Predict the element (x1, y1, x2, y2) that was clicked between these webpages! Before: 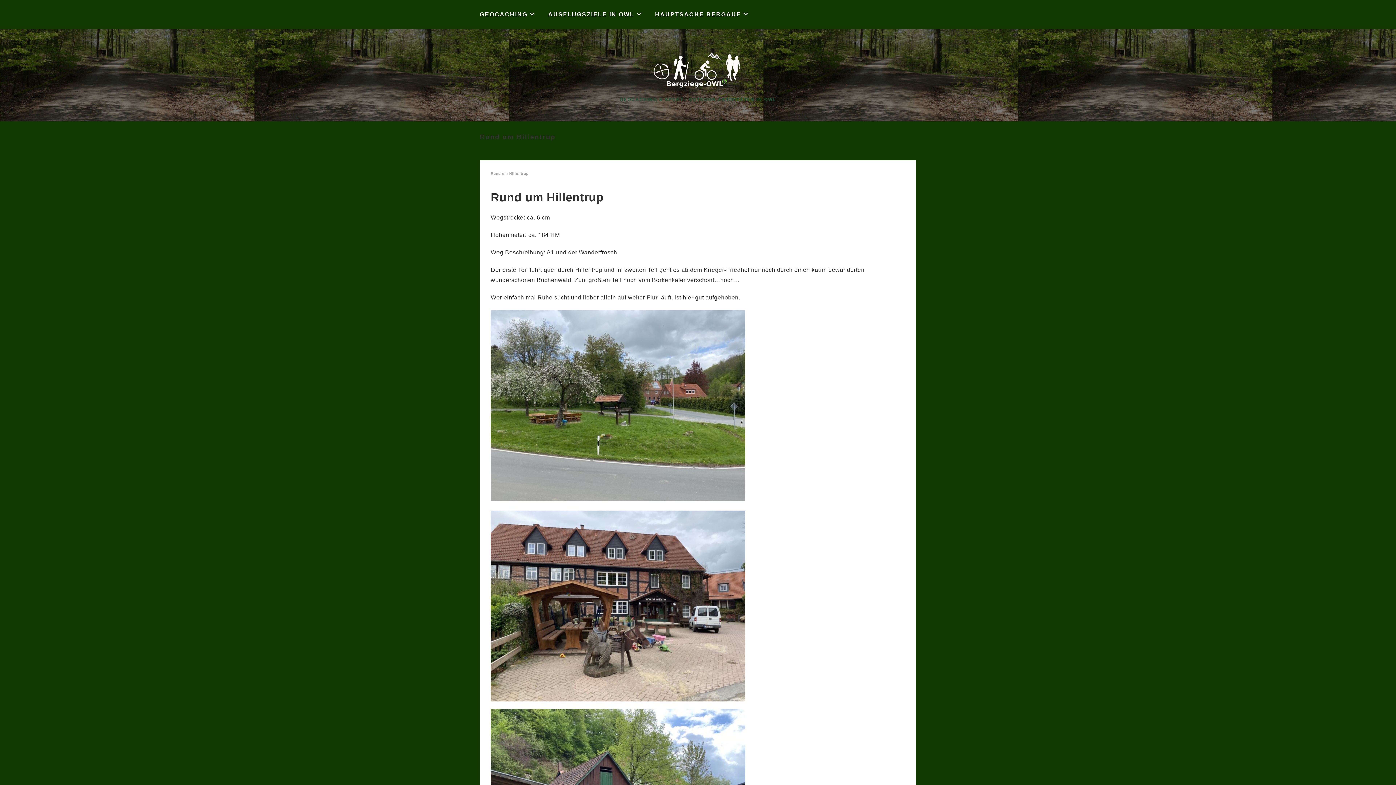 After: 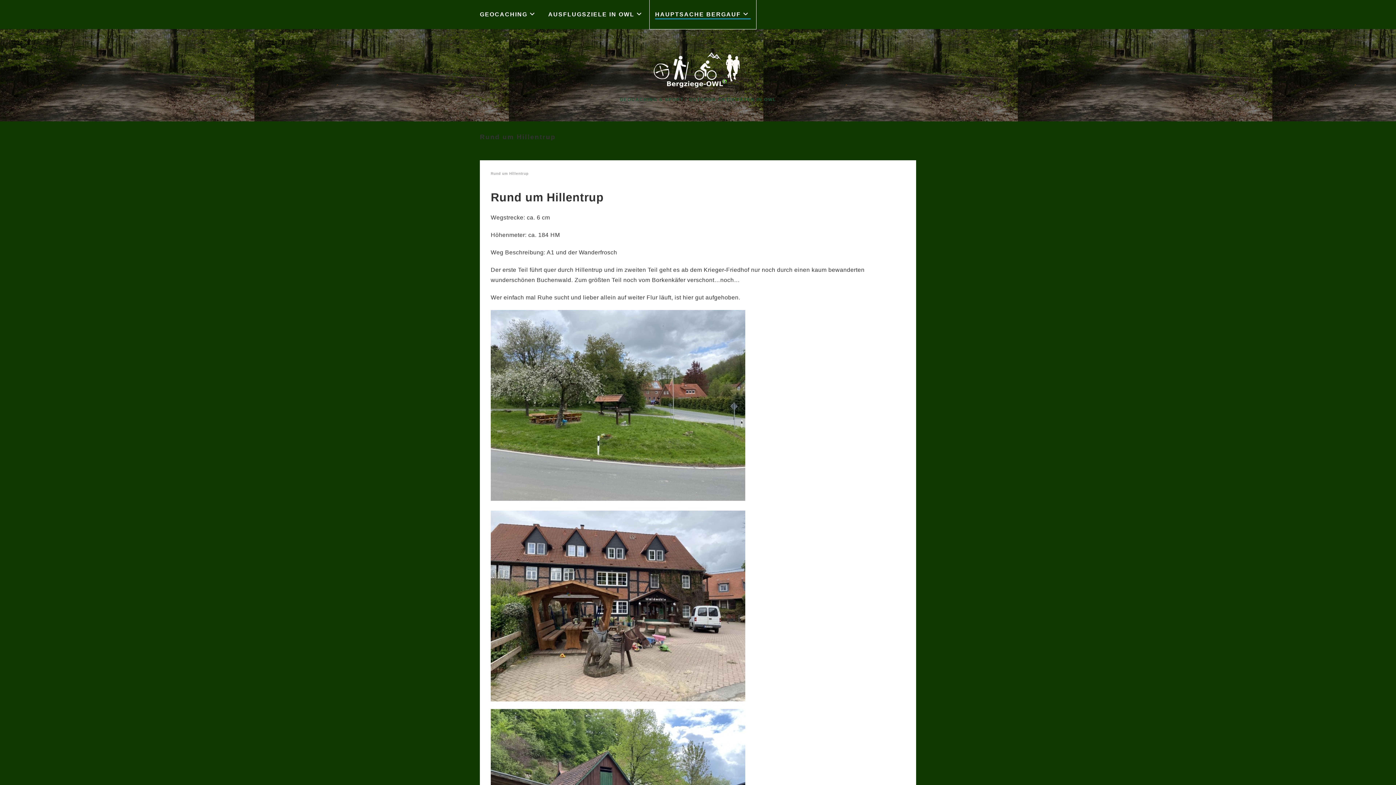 Action: label: HAUPTSACHE BERGAUF bbox: (649, 0, 756, 29)